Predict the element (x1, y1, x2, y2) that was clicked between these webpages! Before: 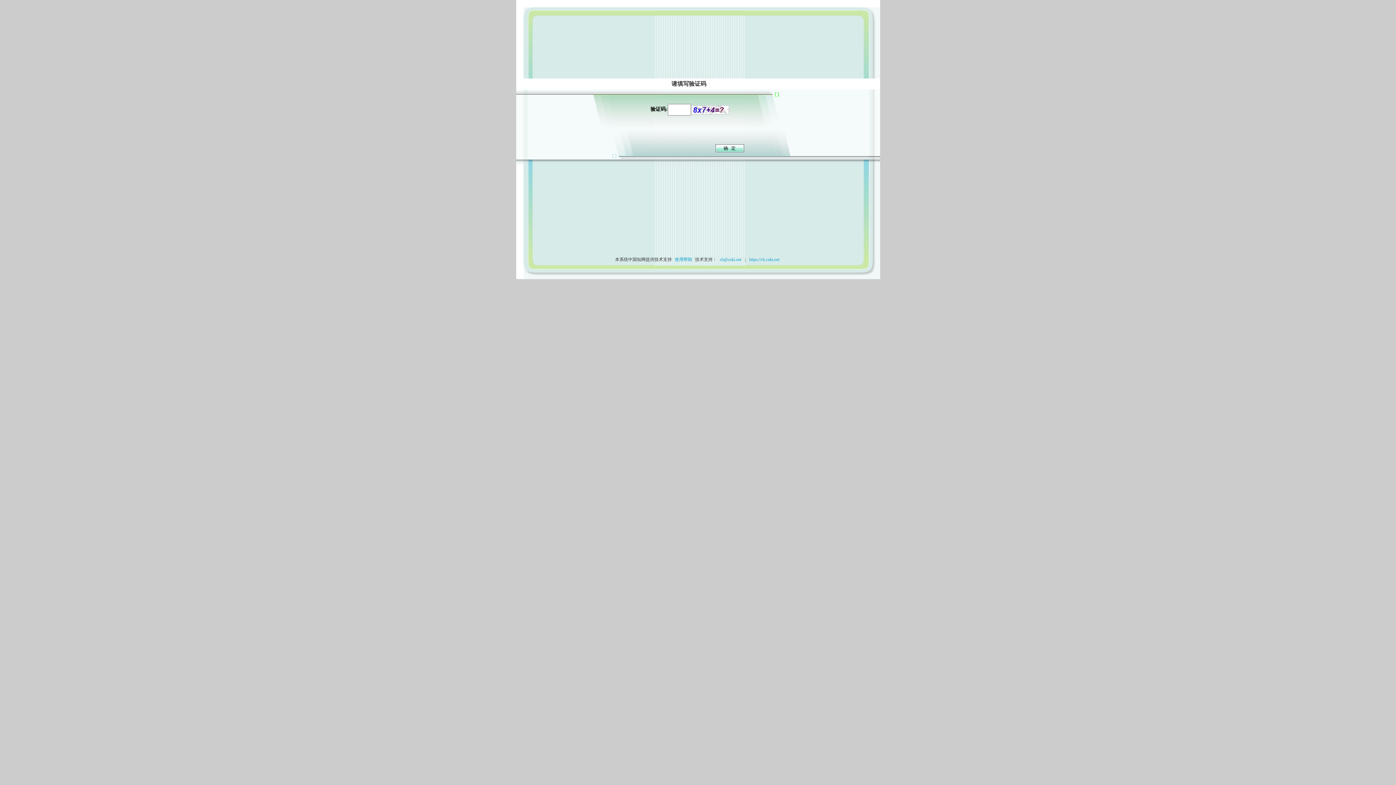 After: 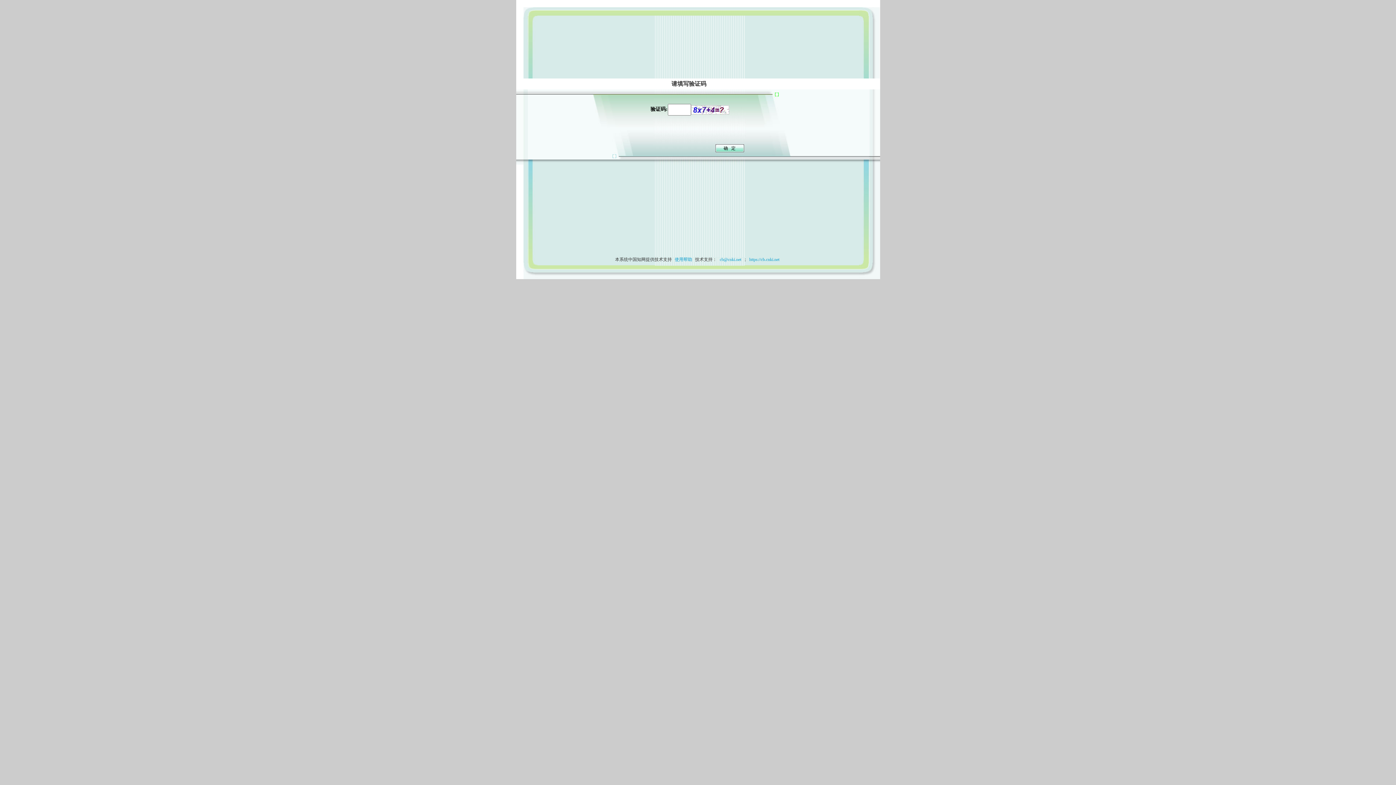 Action: label: 使用帮助 bbox: (673, 257, 694, 262)